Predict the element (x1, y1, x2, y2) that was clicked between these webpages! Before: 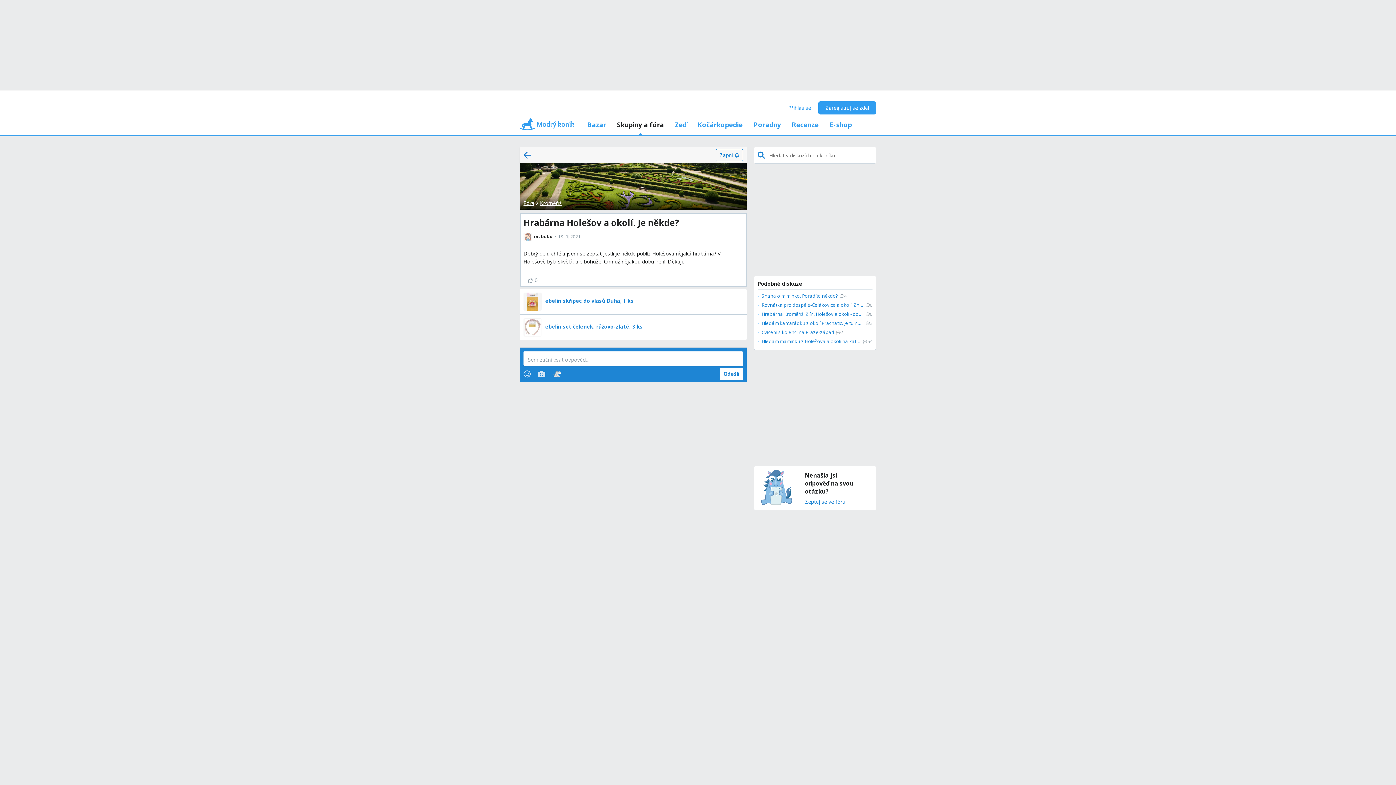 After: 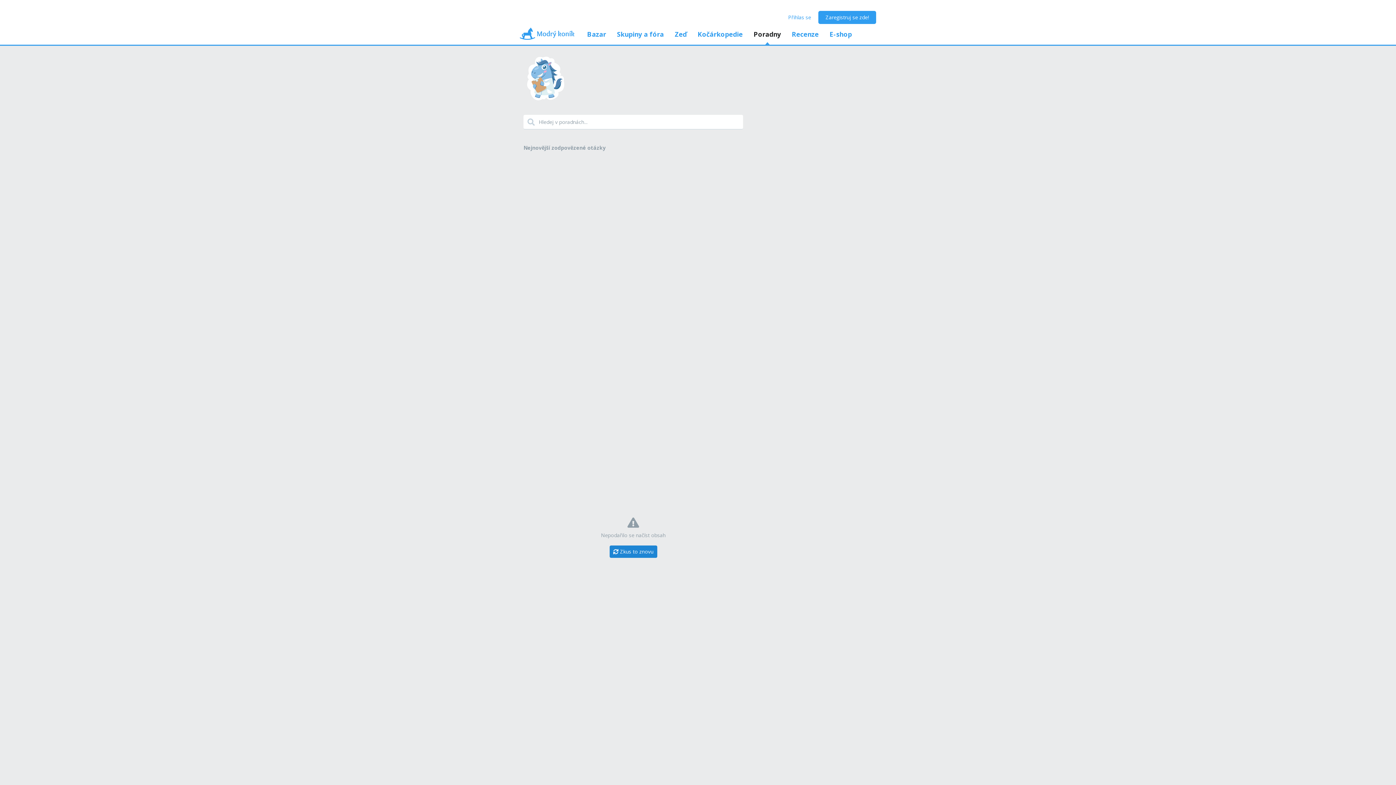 Action: bbox: (748, 114, 786, 135) label: Poradny